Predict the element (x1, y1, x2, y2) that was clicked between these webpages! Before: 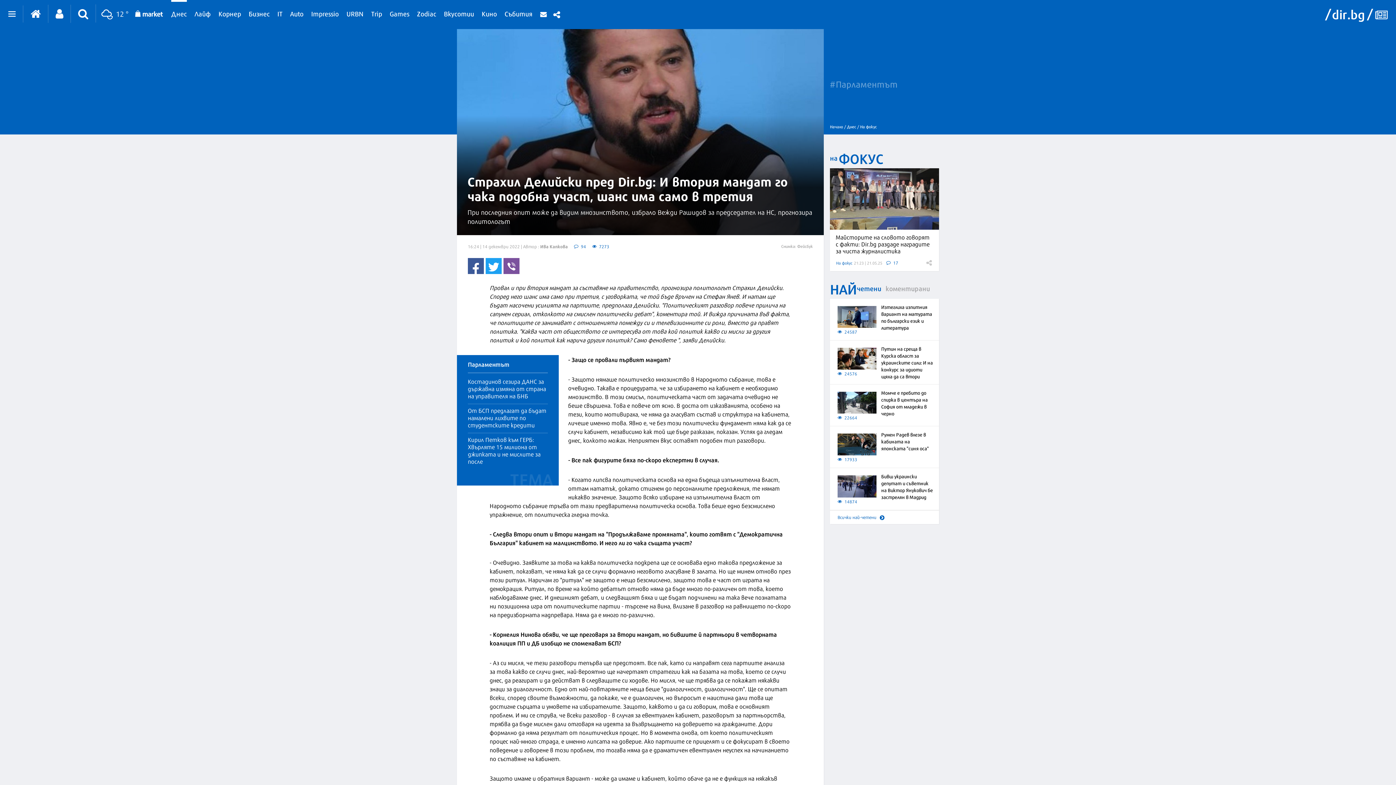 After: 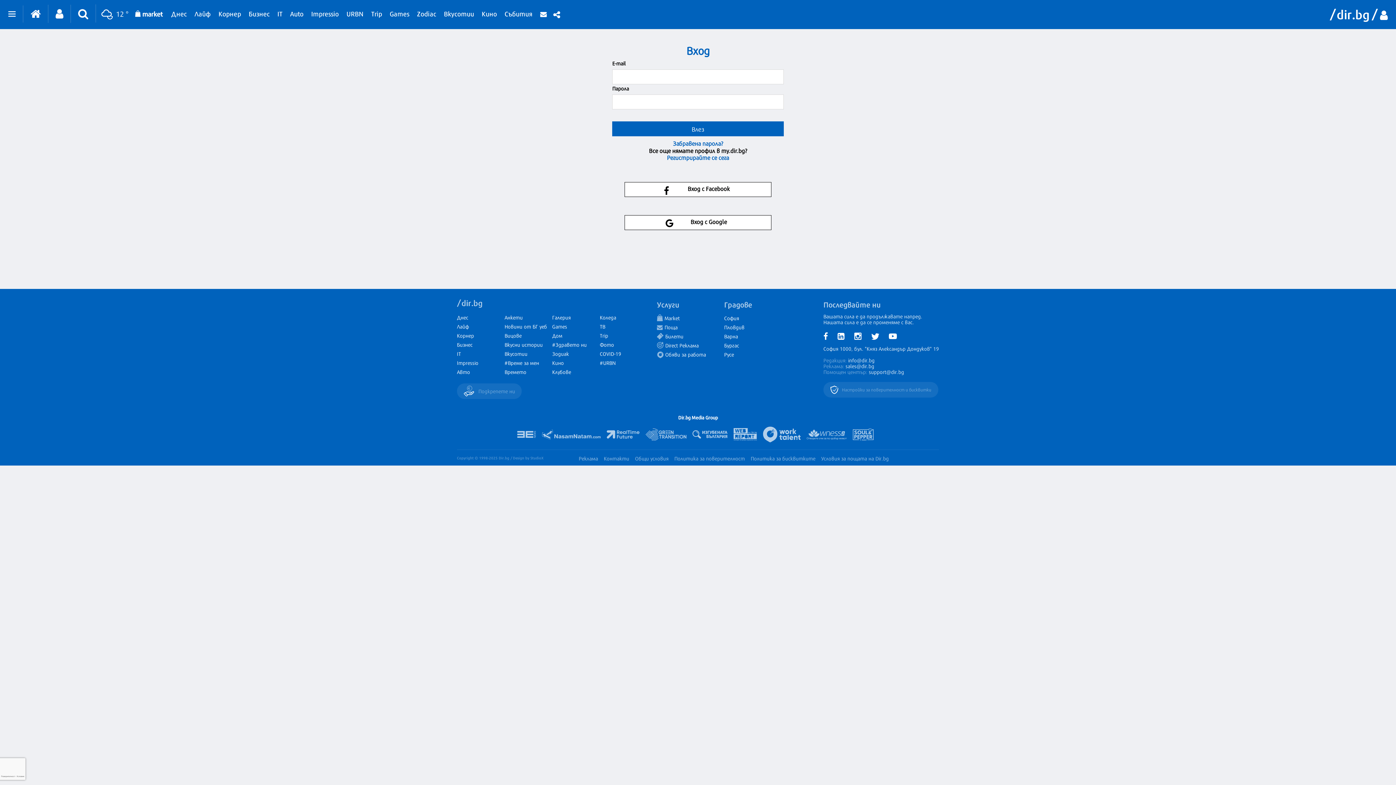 Action: bbox: (48, 4, 70, 22)